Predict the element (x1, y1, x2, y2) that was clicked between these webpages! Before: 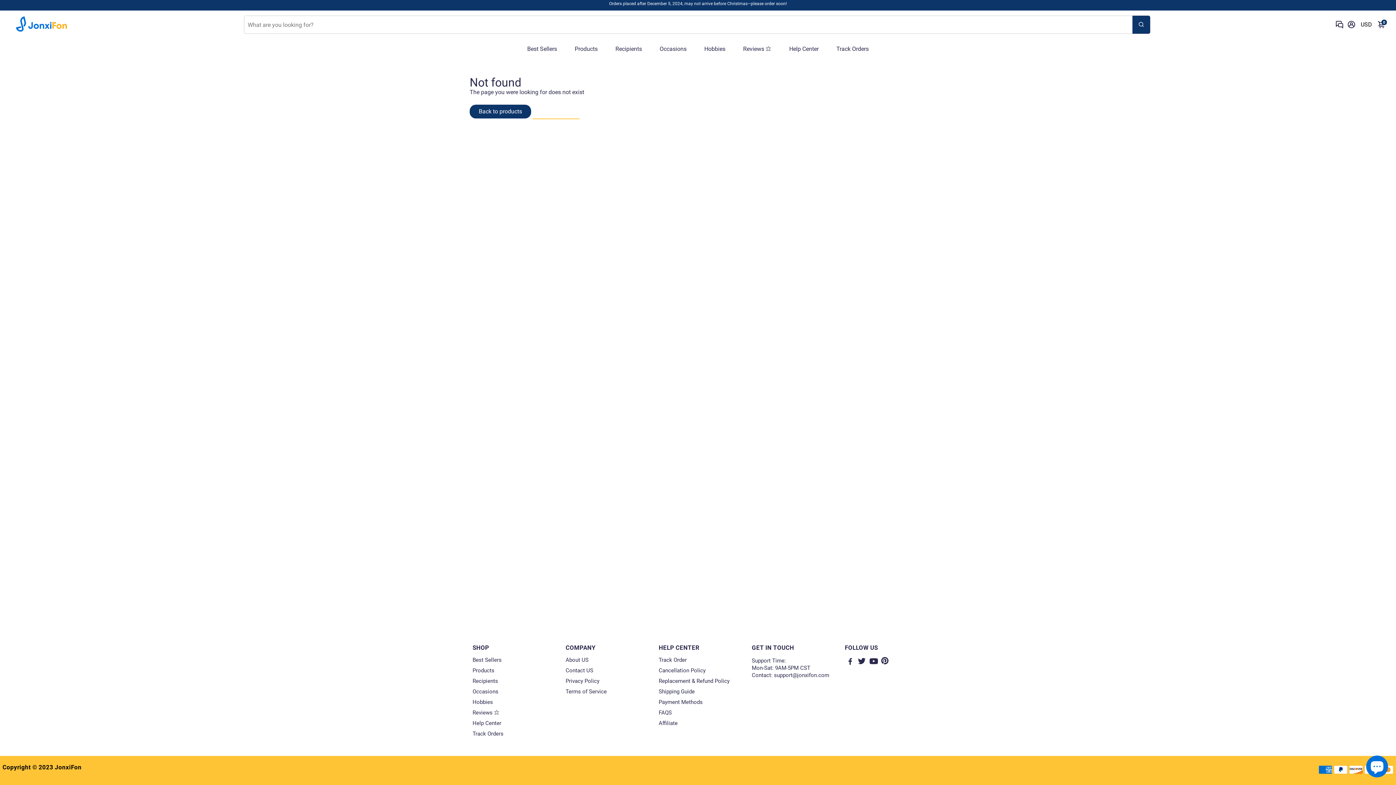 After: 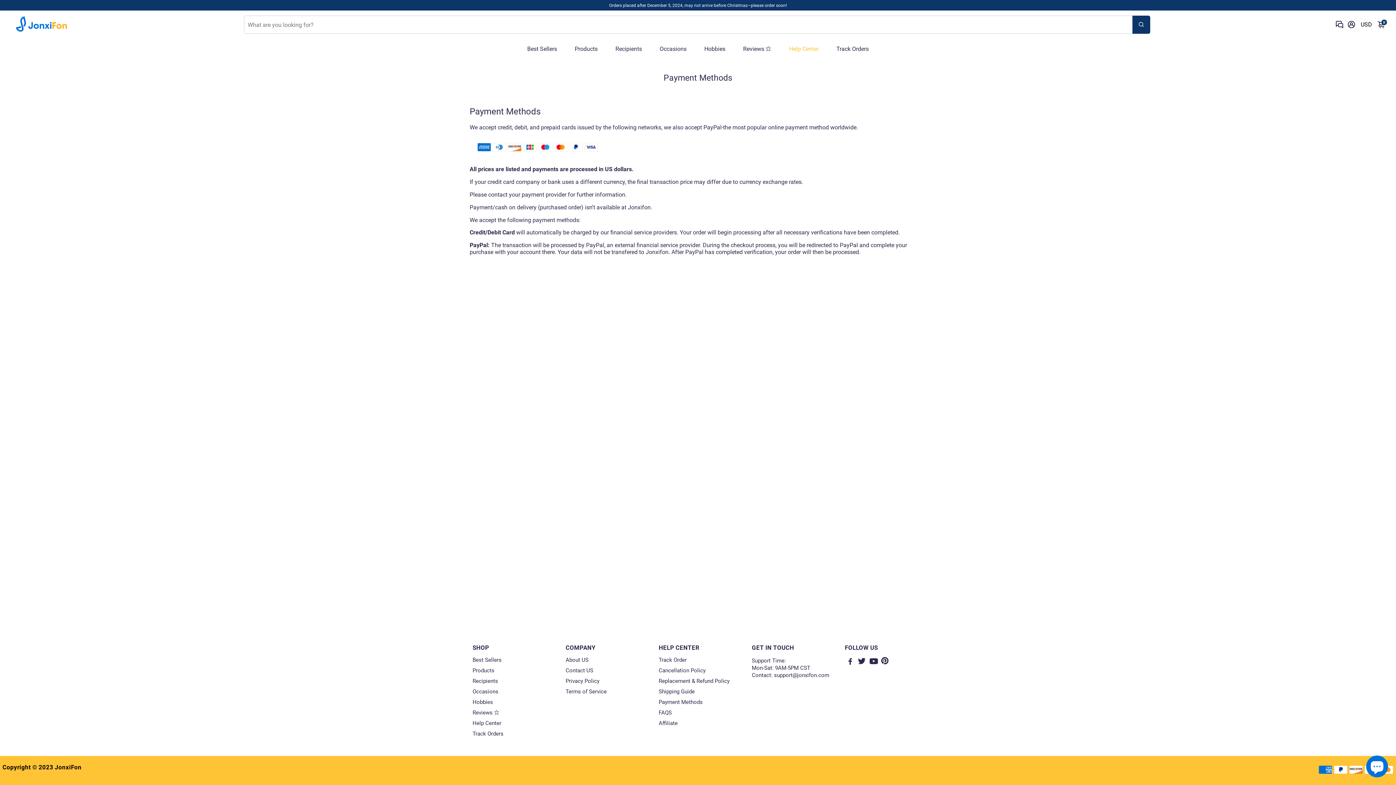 Action: bbox: (658, 699, 729, 705) label: Payment Methods